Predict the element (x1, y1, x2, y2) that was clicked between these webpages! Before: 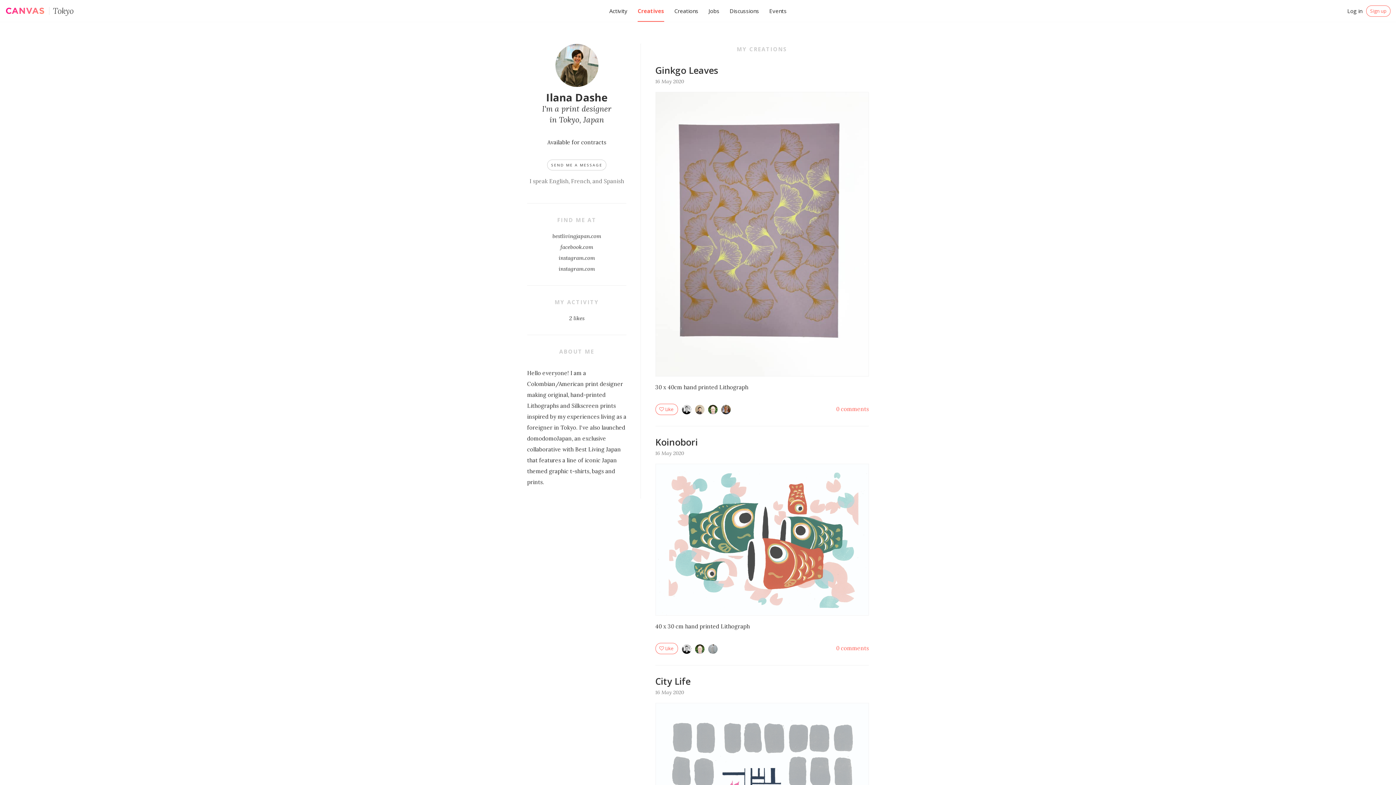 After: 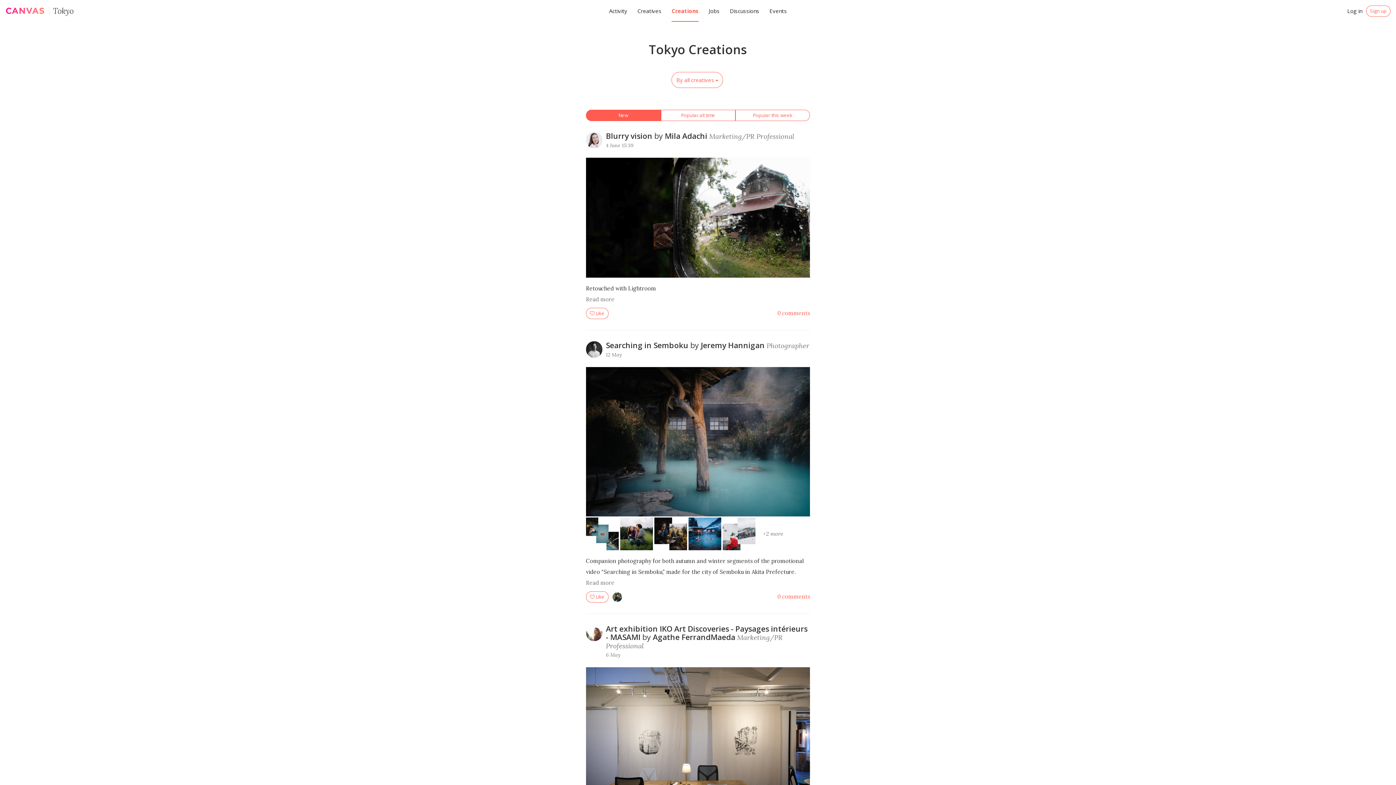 Action: label: Creations bbox: (674, 0, 698, 21)